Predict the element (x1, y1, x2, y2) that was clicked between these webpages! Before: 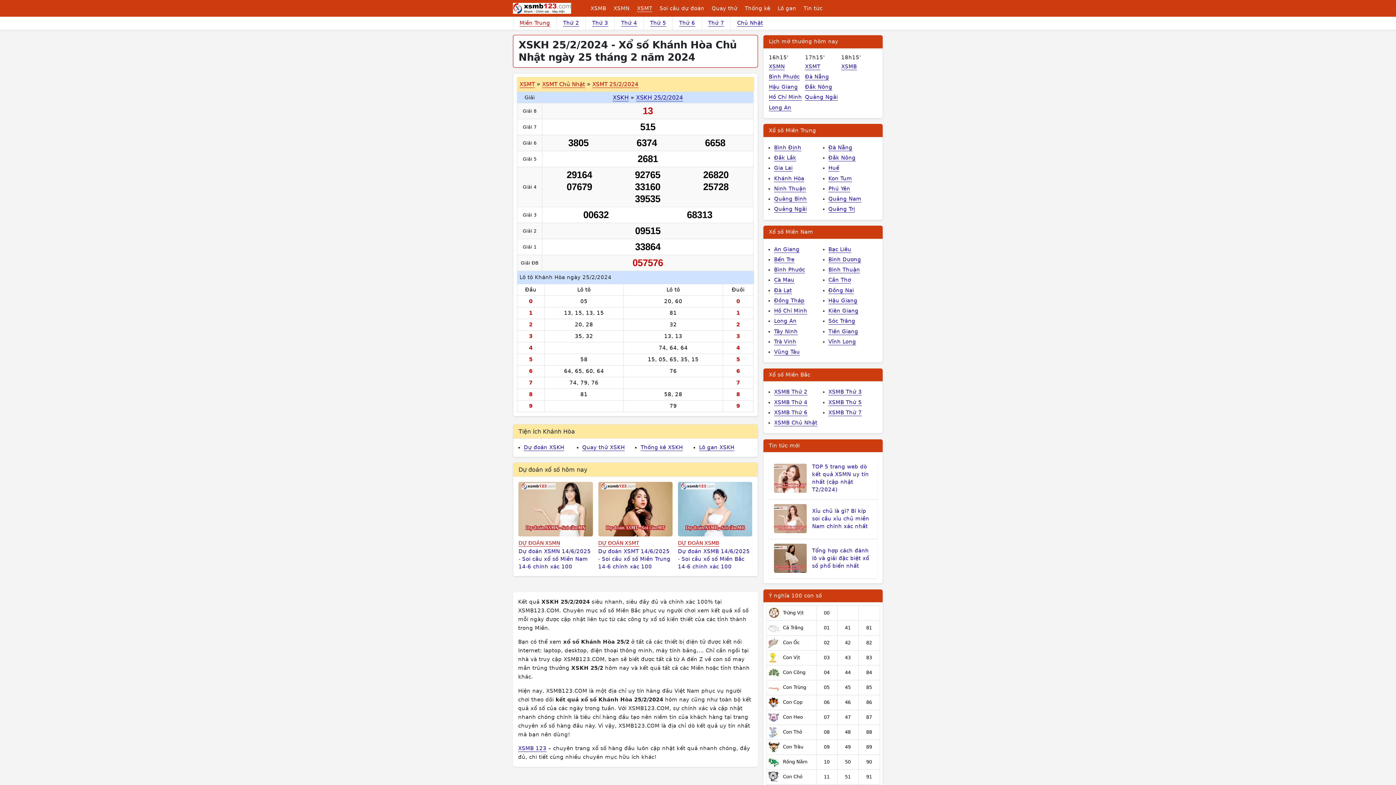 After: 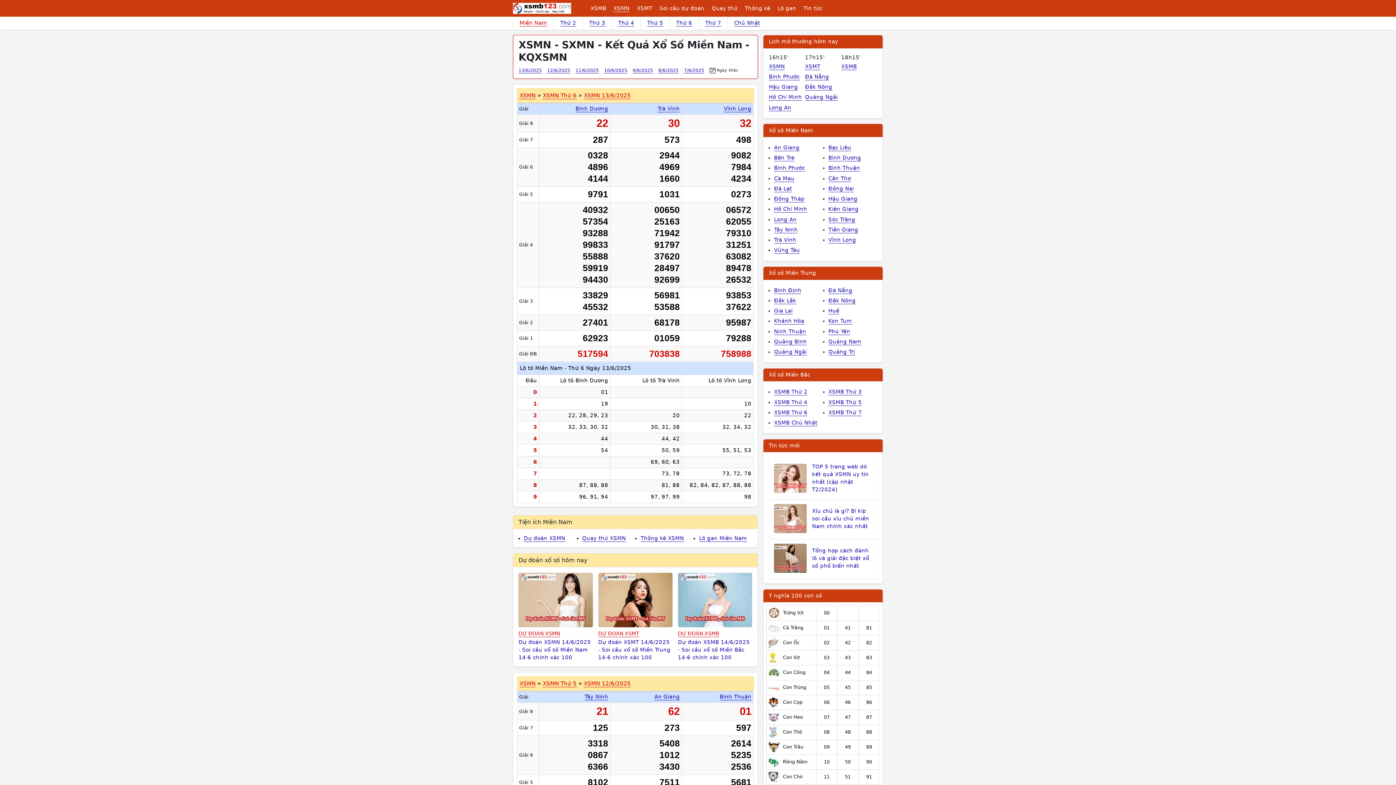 Action: label: Xổ số Miền Nam bbox: (769, 229, 813, 235)